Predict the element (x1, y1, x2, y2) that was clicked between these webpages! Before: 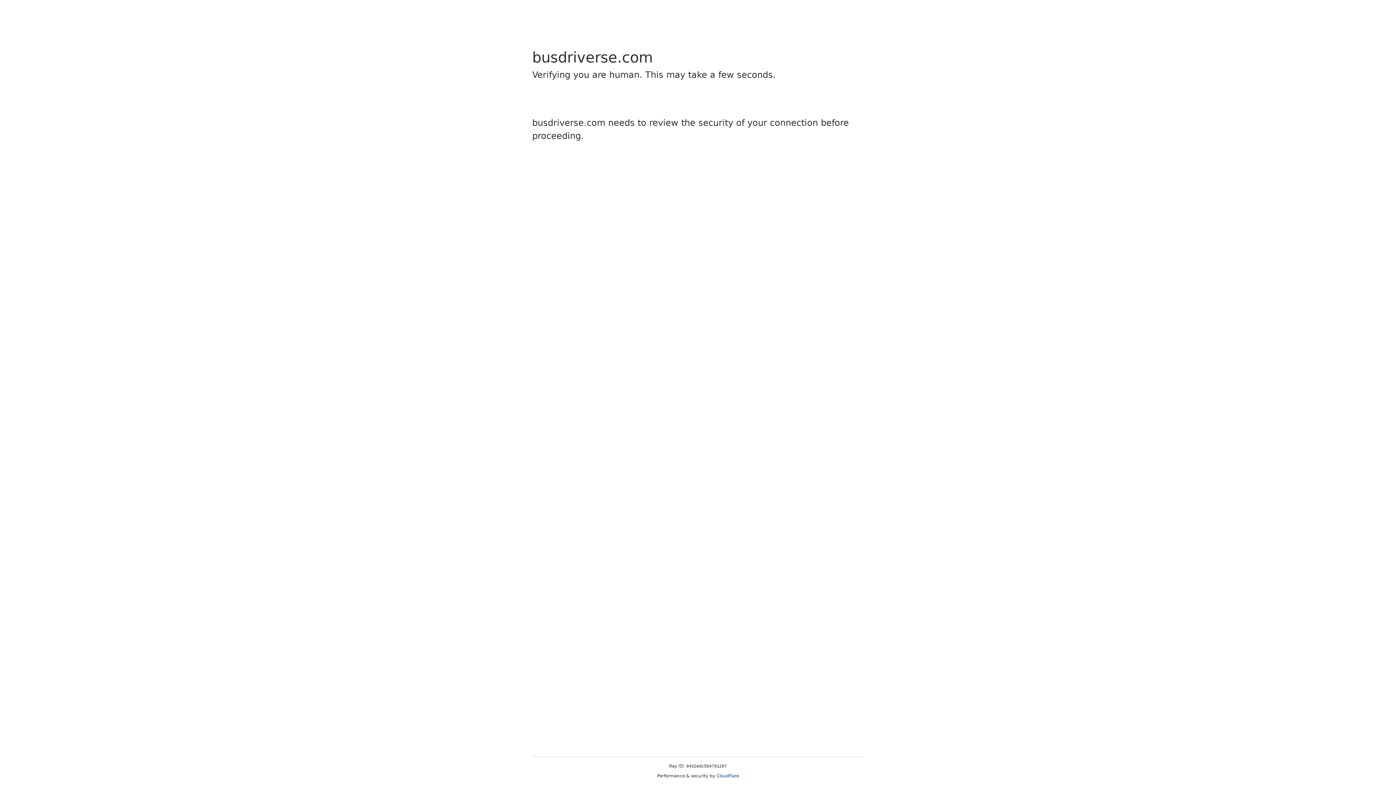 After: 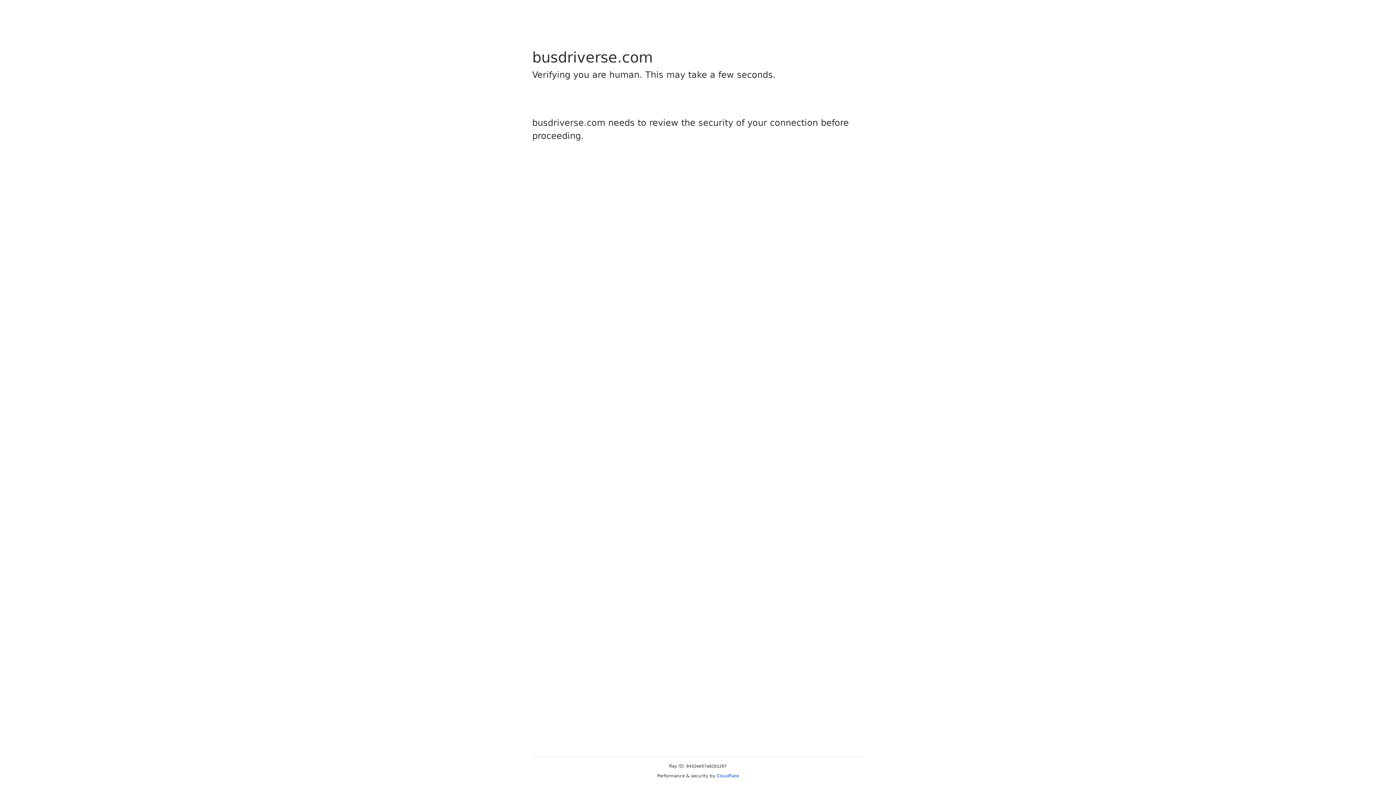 Action: label: Cloudflare bbox: (716, 773, 739, 778)